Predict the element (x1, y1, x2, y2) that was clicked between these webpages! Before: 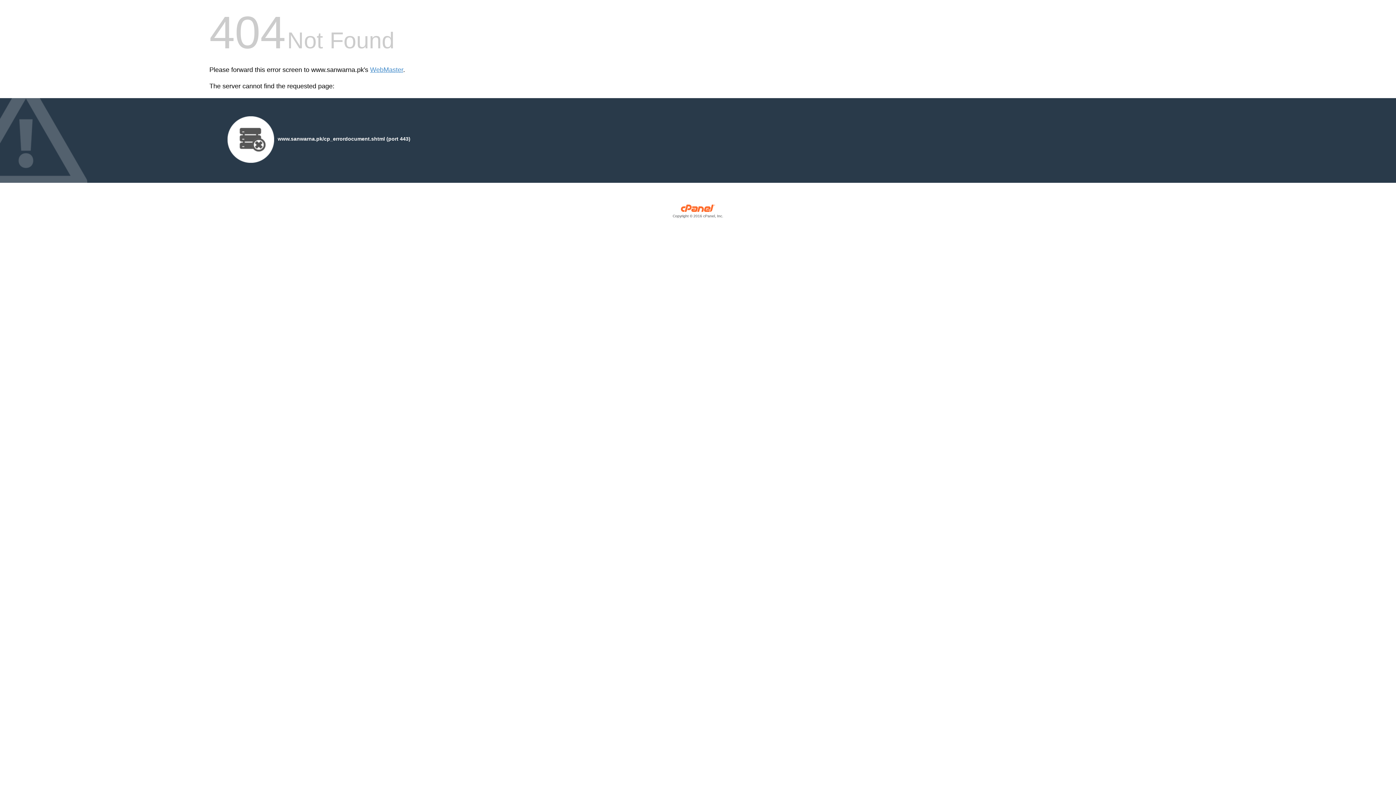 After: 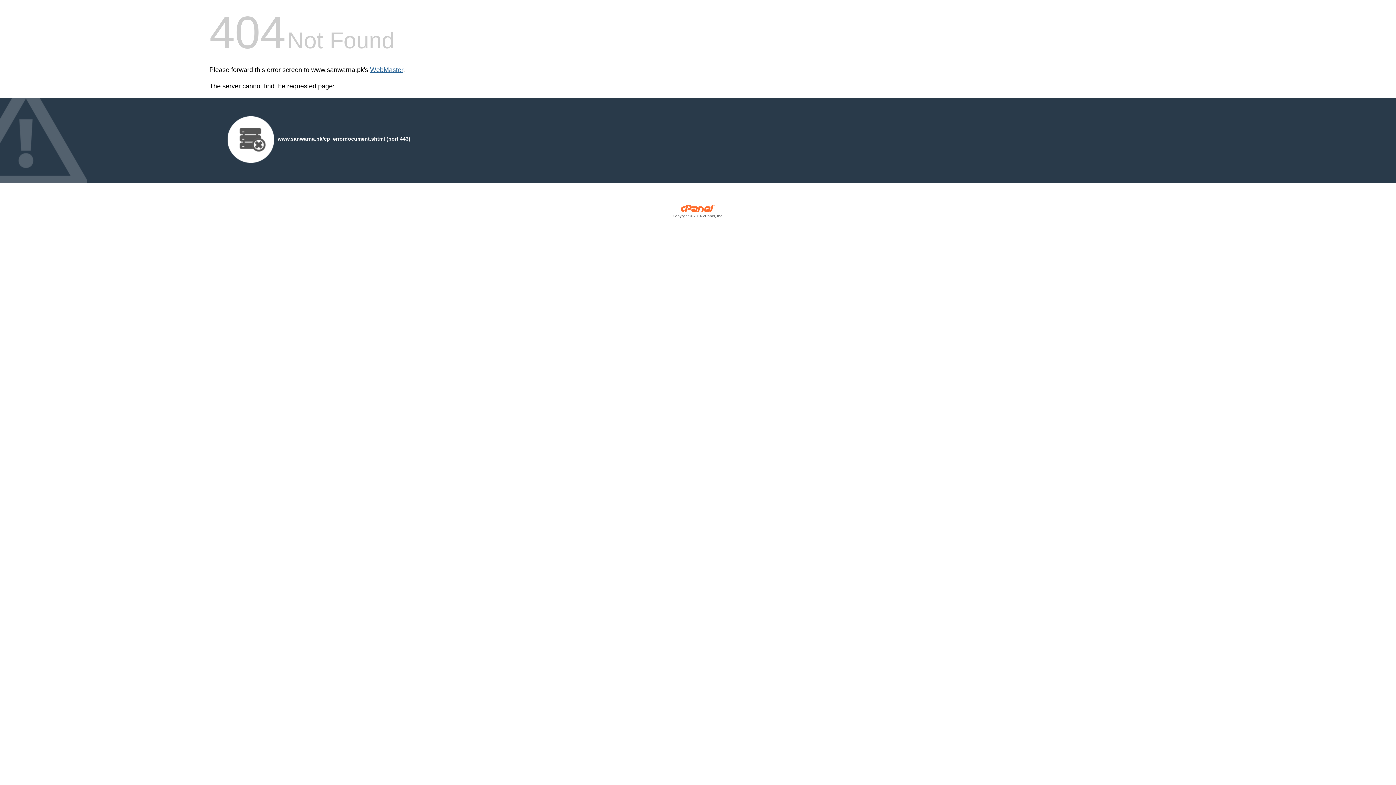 Action: label: WebMaster bbox: (370, 66, 403, 73)